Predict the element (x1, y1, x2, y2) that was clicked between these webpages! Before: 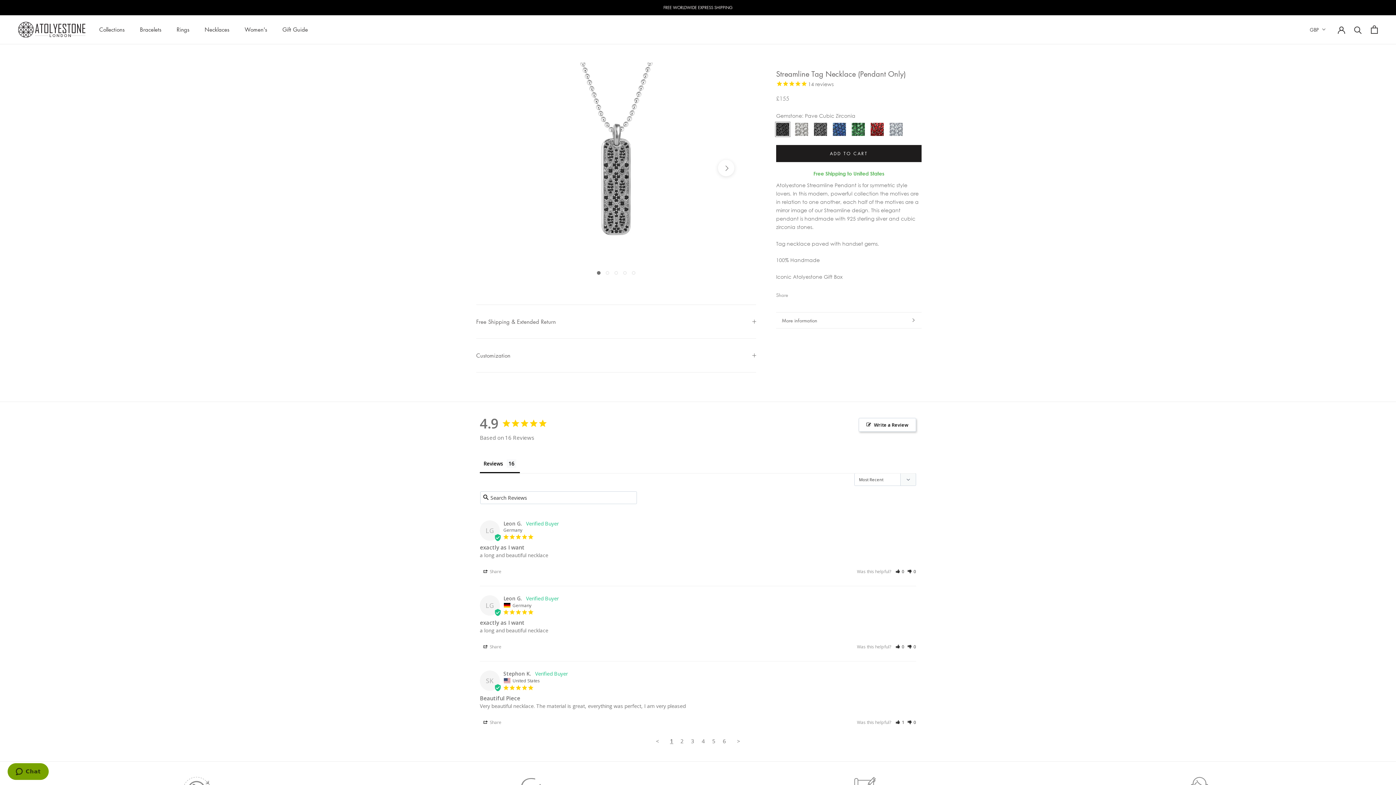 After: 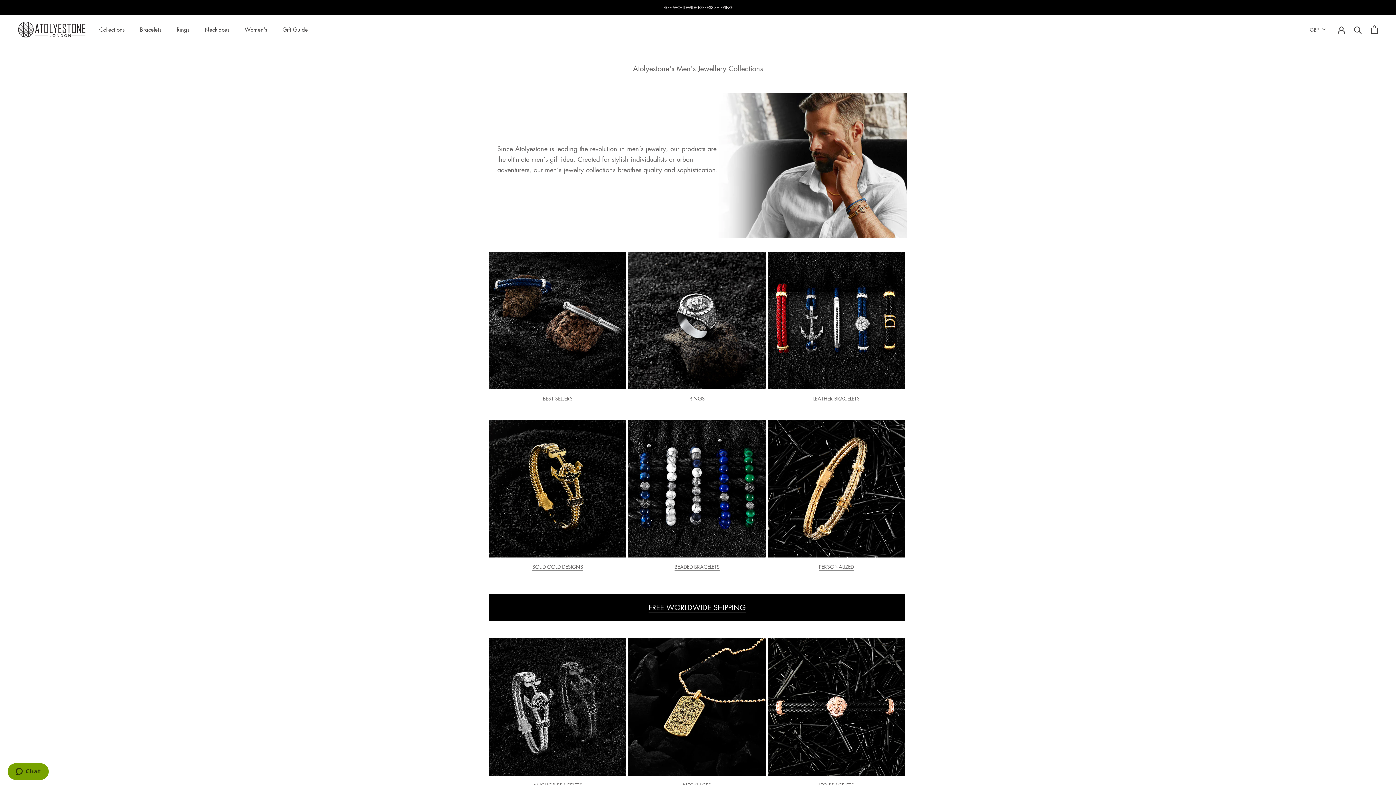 Action: label: Collections
Collections bbox: (99, 25, 124, 33)